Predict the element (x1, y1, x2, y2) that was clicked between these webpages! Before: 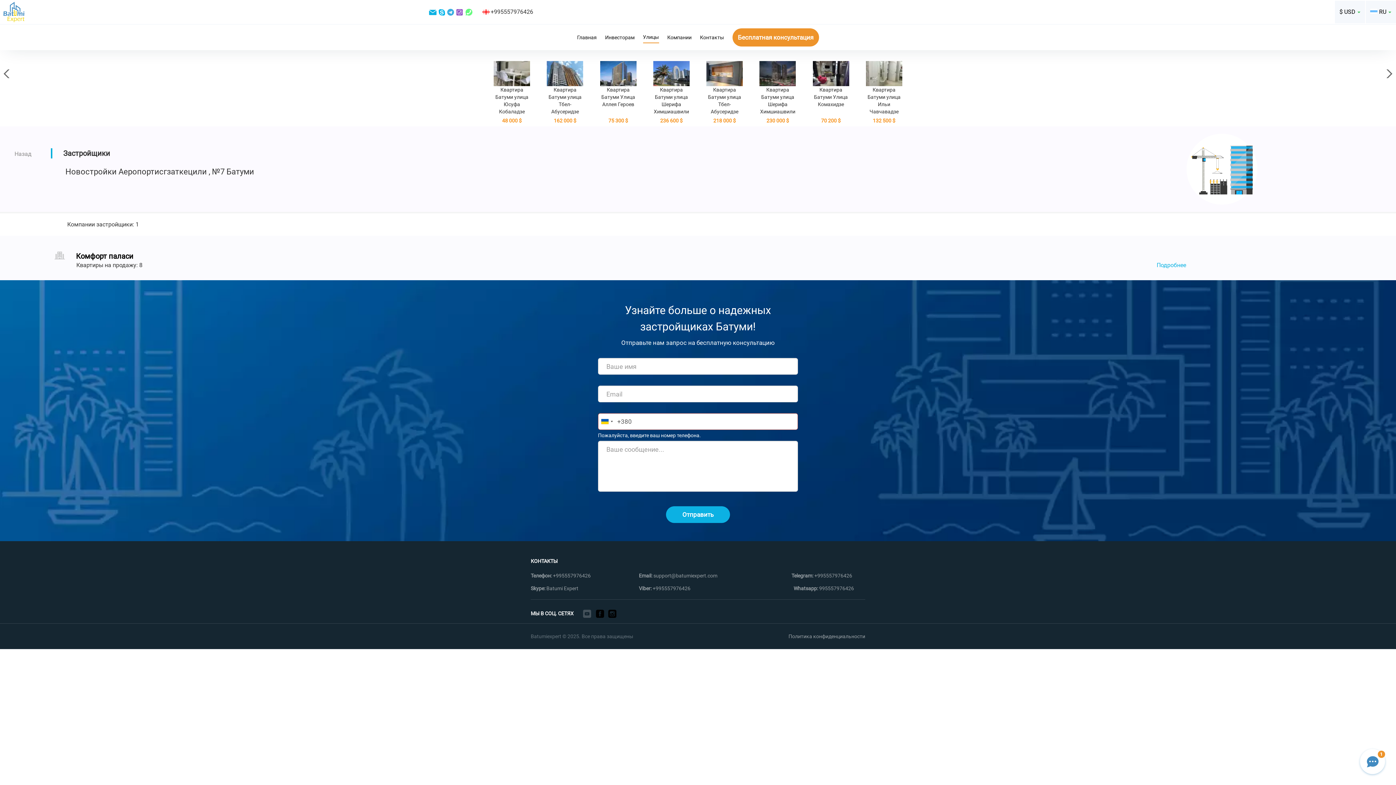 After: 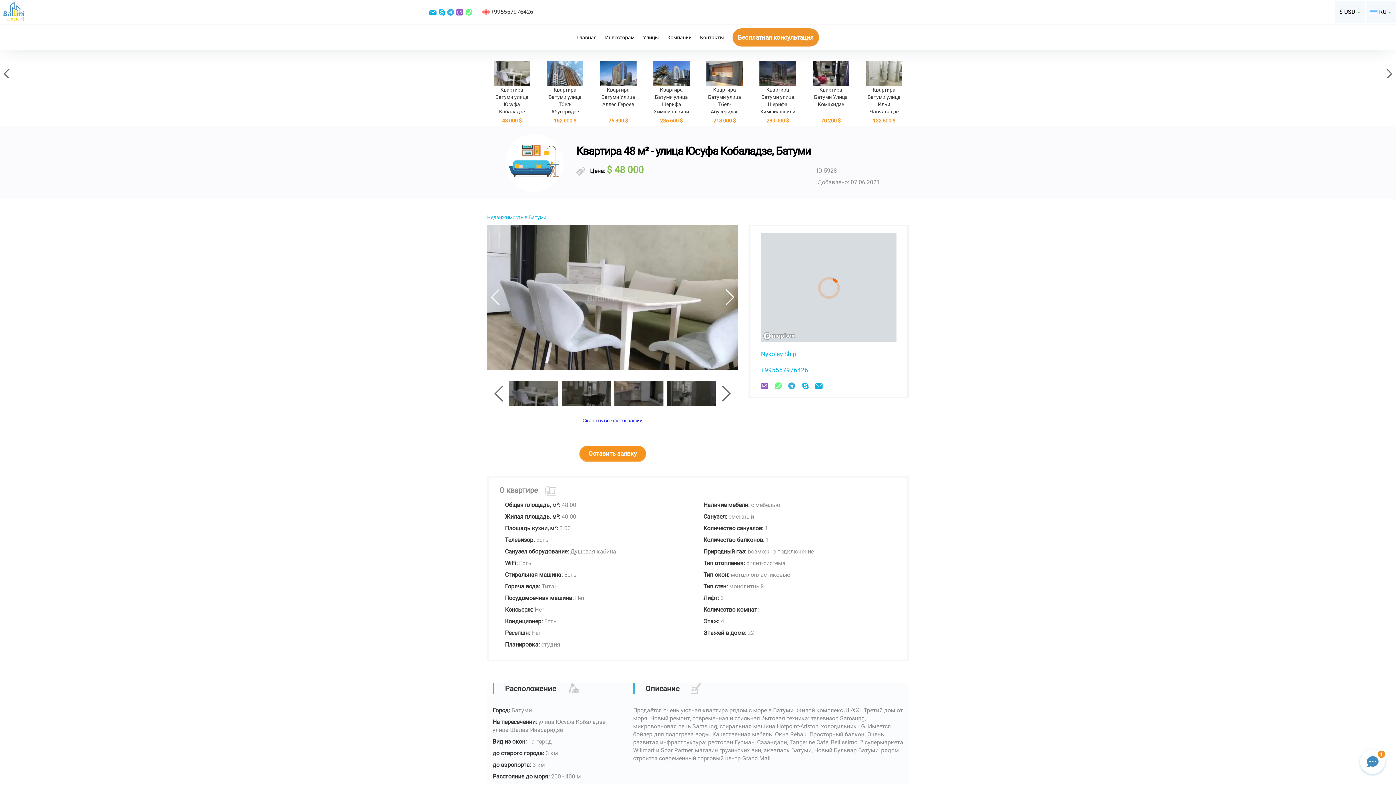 Action: bbox: (487, 61, 536, 148) label: Квартира Батуми улица Юсуфа Кобаладзе
48 000 $